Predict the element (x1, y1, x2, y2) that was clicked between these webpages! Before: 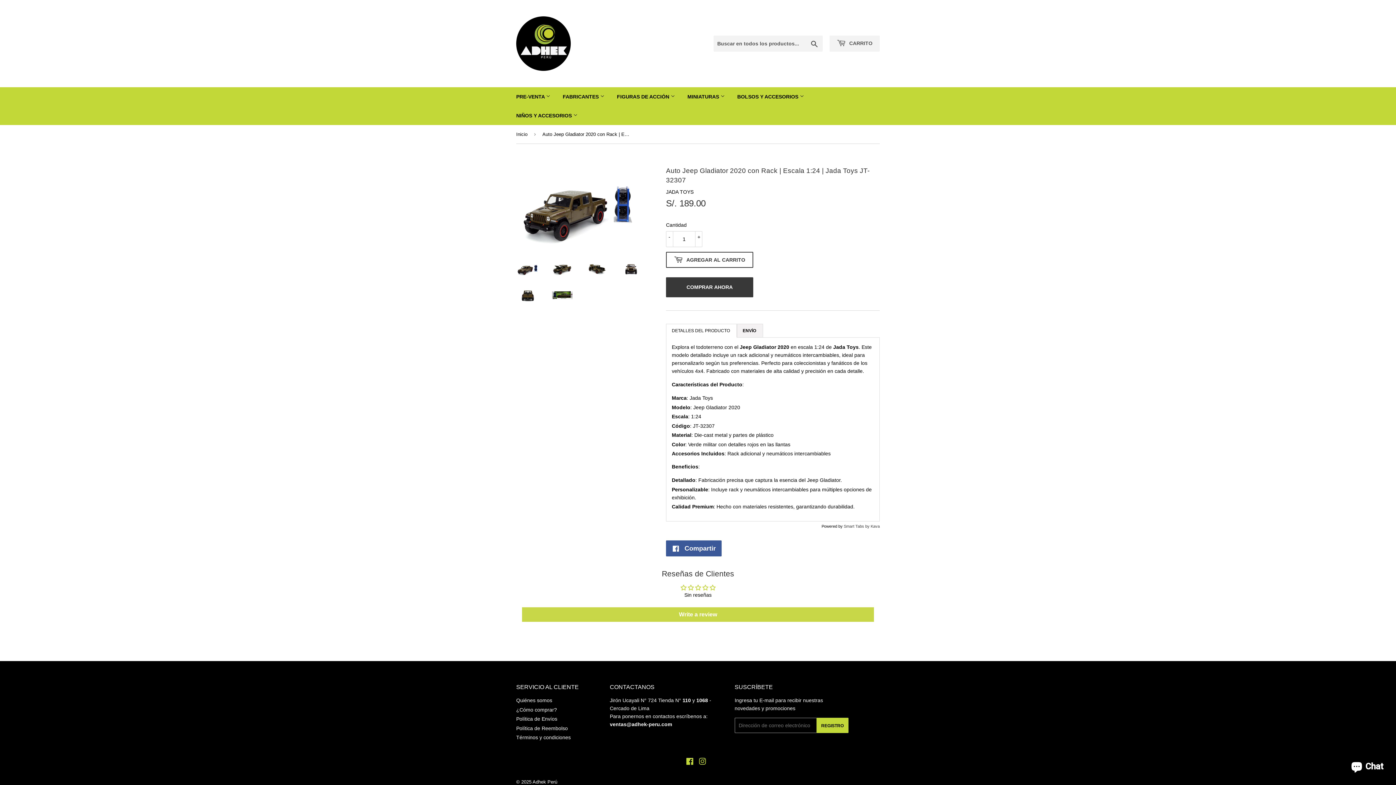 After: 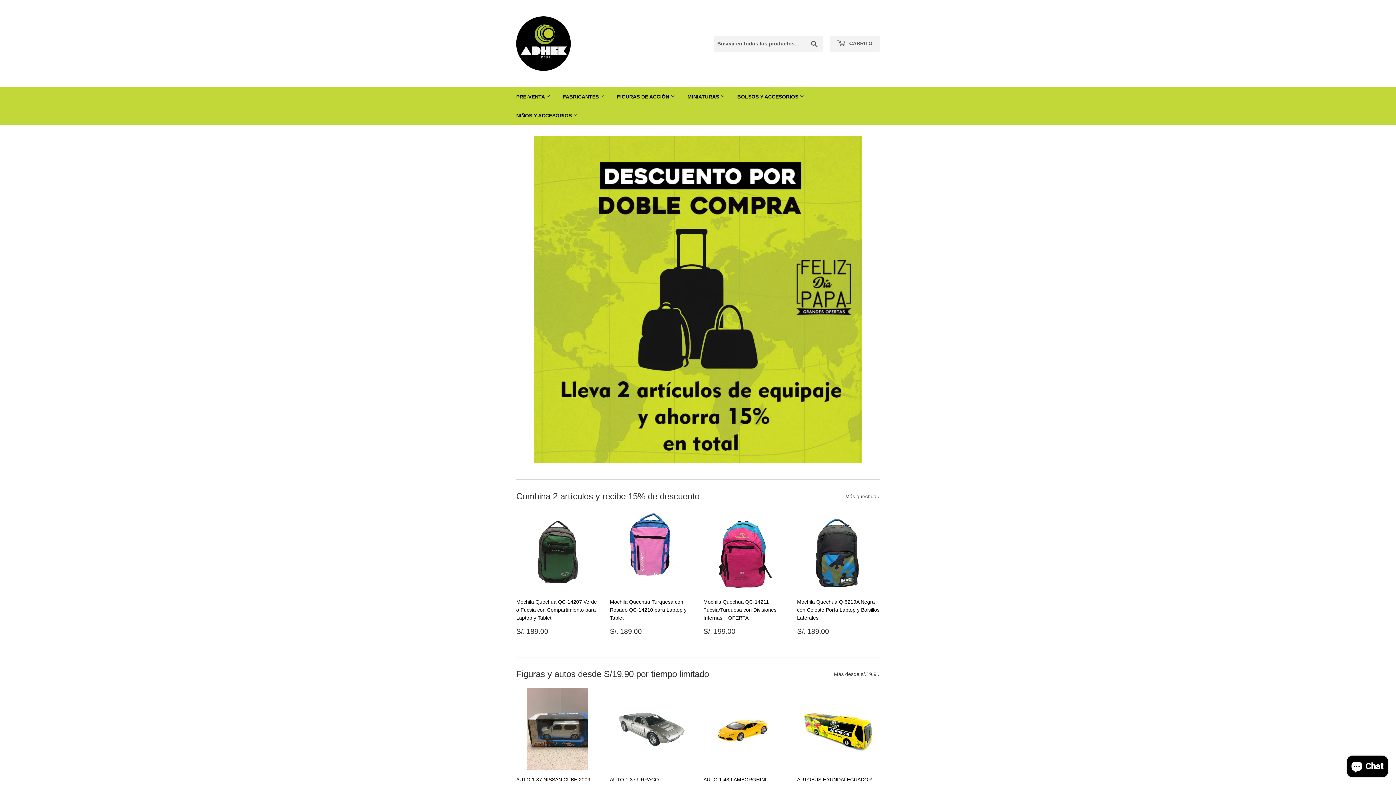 Action: label: NIÑOS Y ACCESORIOS  bbox: (510, 106, 583, 125)